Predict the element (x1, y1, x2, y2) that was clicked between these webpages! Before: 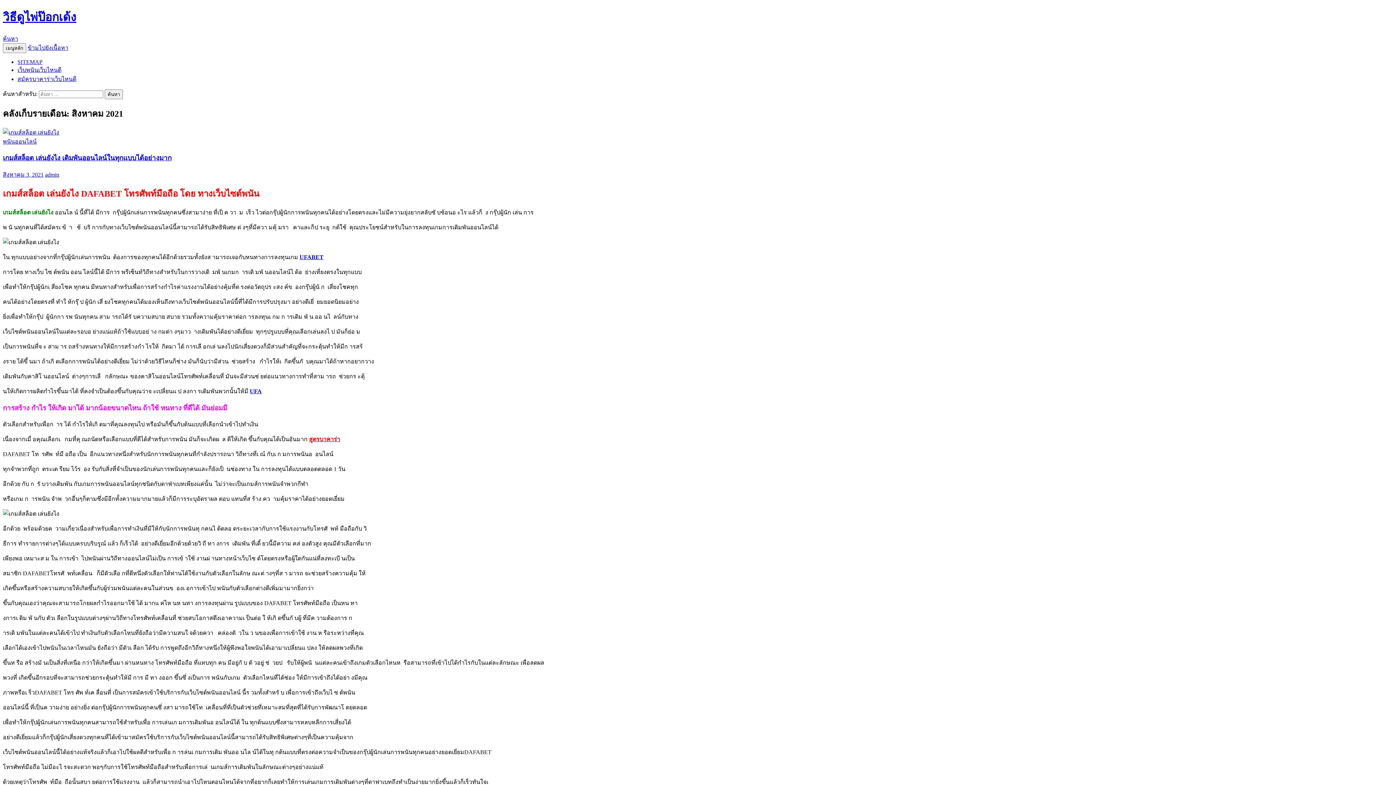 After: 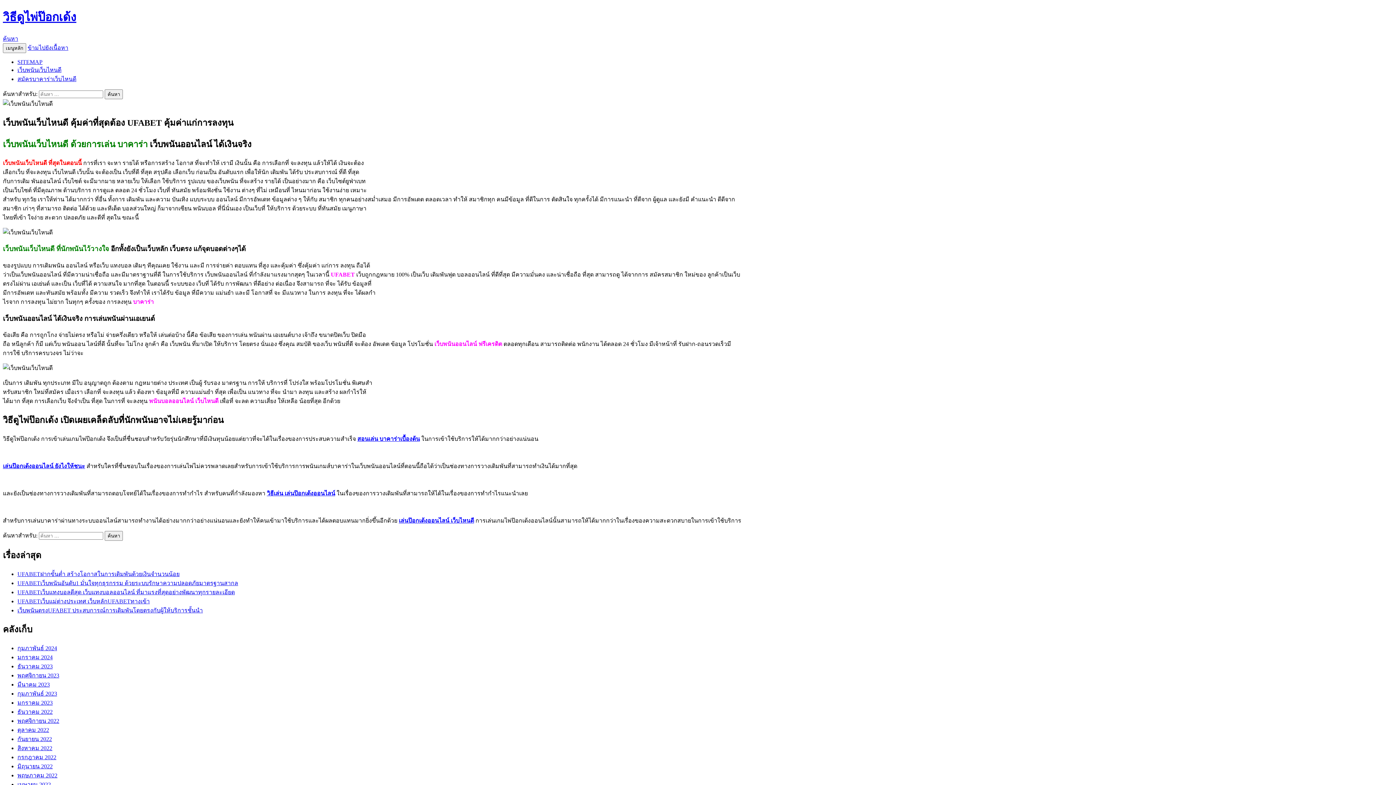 Action: label: เว็บพนันเว็บไหนดี bbox: (17, 66, 61, 73)